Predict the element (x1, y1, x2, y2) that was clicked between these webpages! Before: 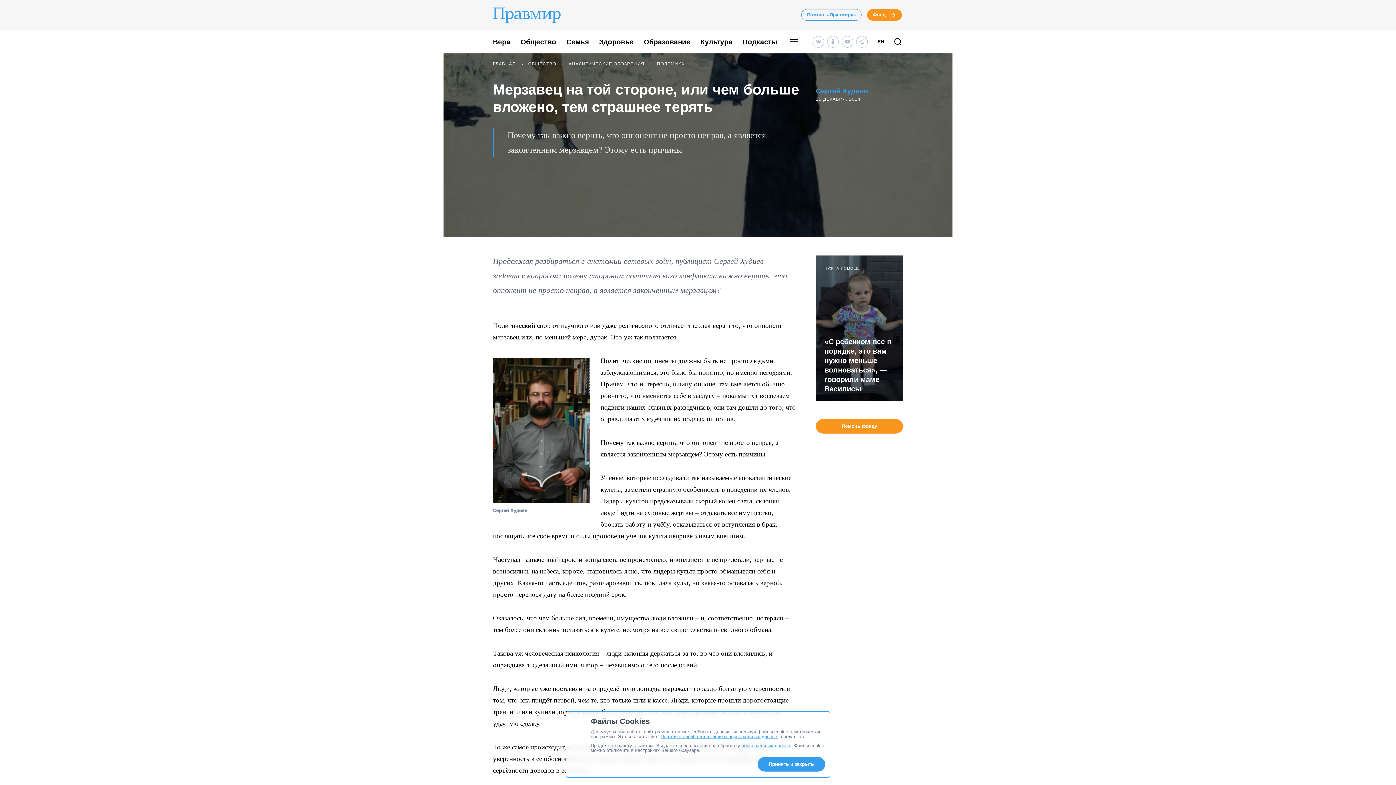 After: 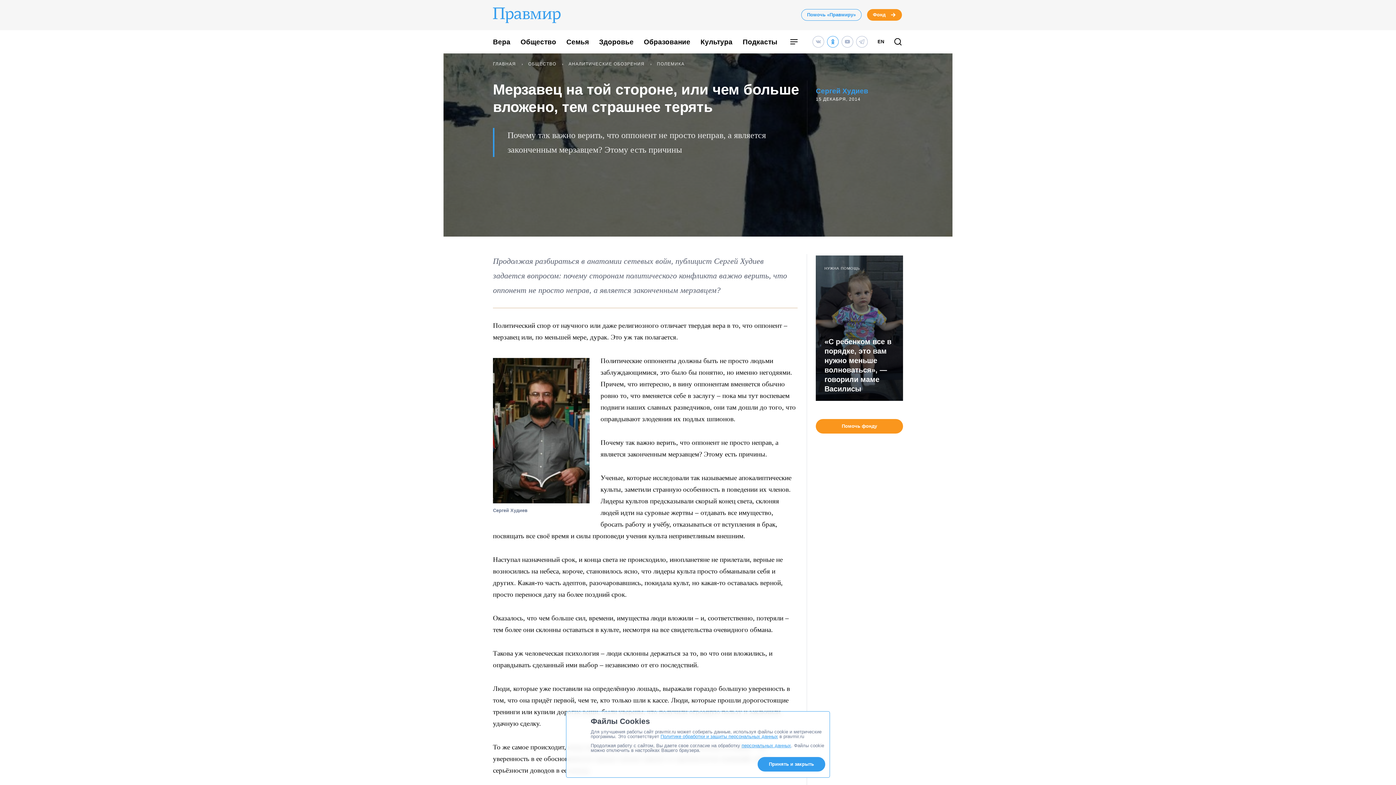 Action: bbox: (827, 36, 838, 47)